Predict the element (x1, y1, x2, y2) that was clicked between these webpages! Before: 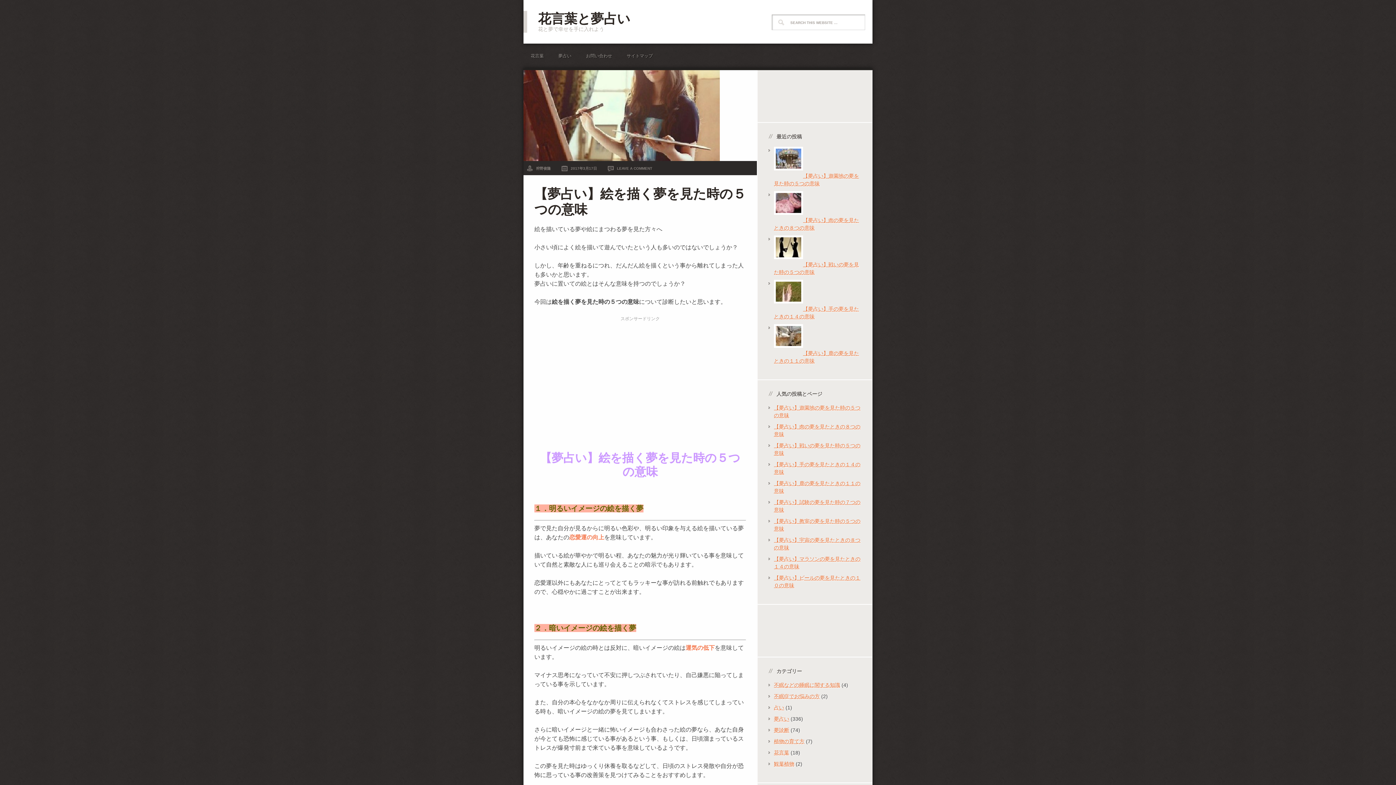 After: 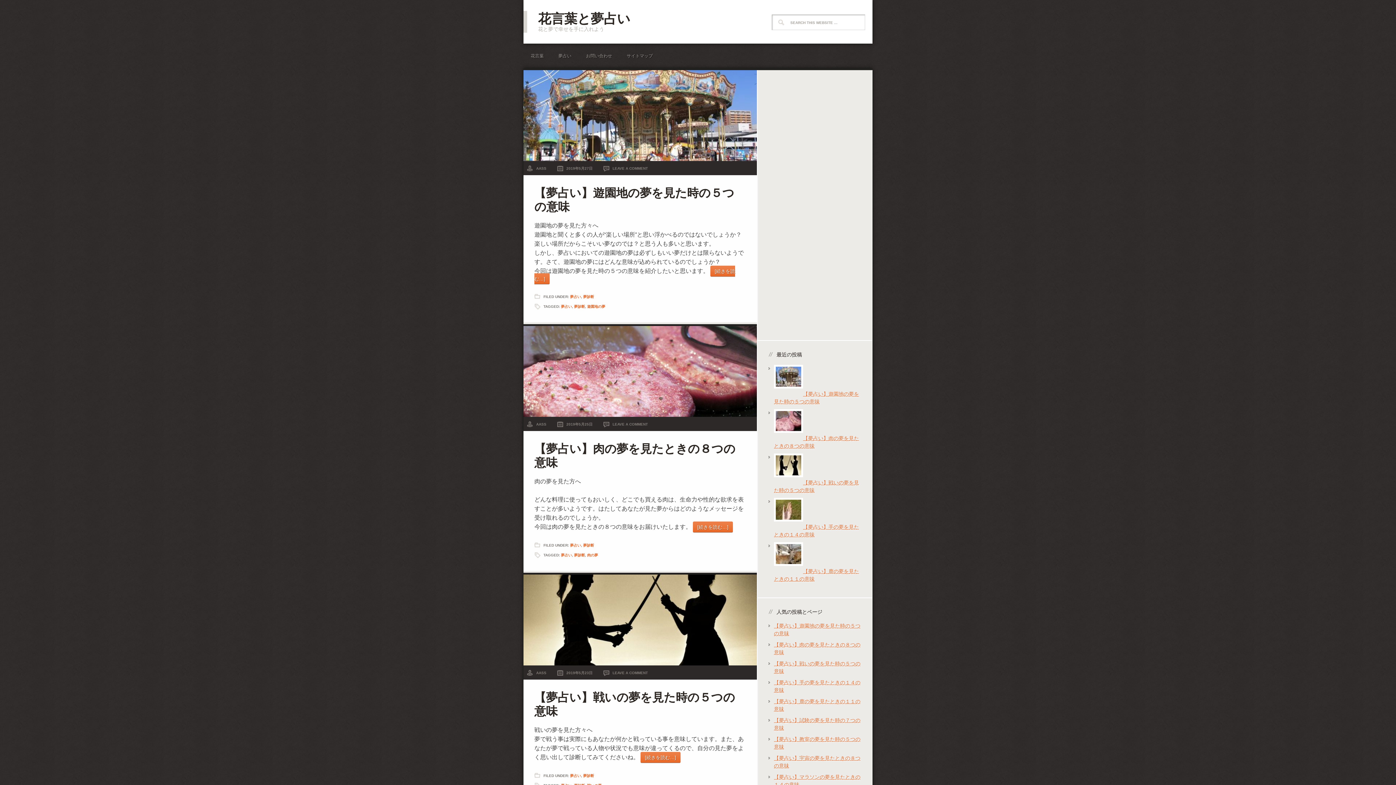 Action: label: 夢診断 bbox: (774, 727, 789, 733)